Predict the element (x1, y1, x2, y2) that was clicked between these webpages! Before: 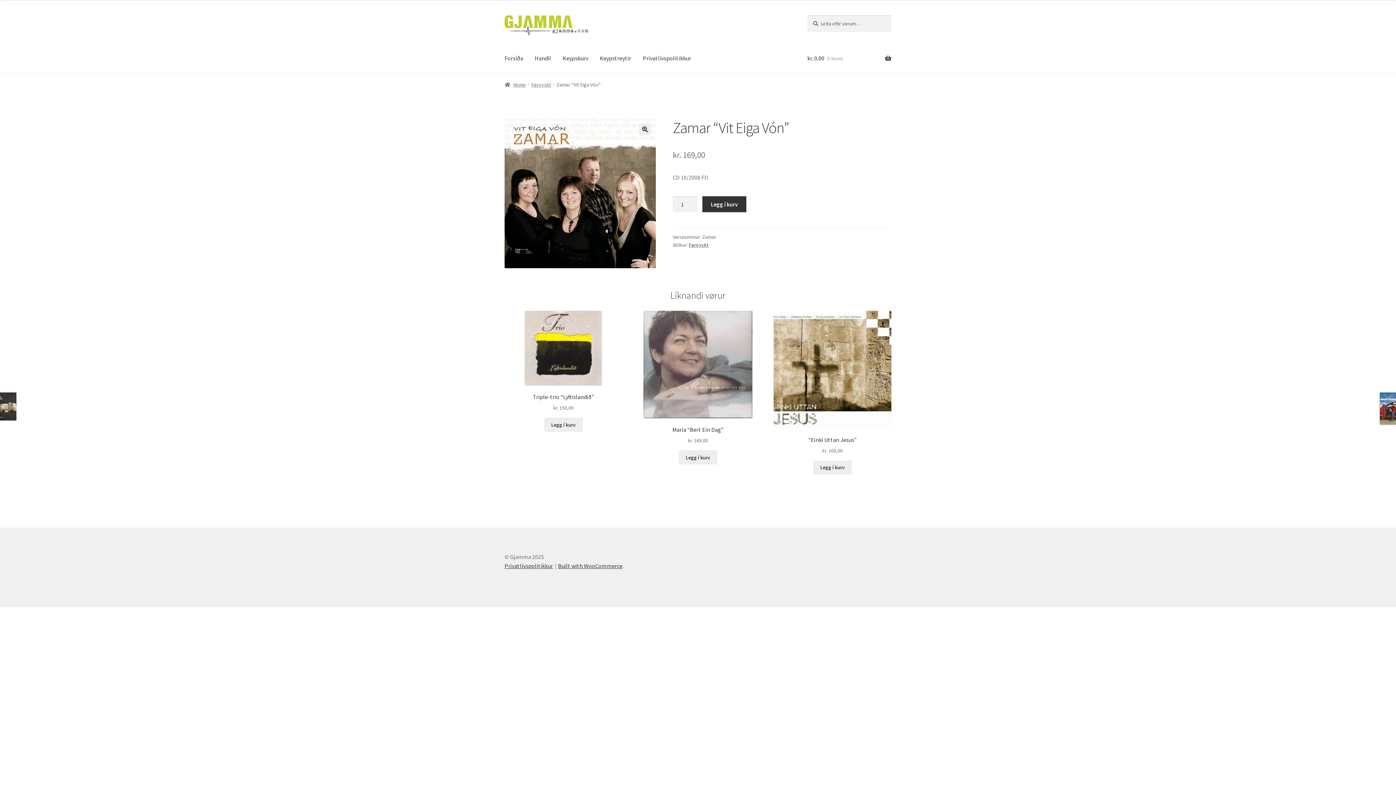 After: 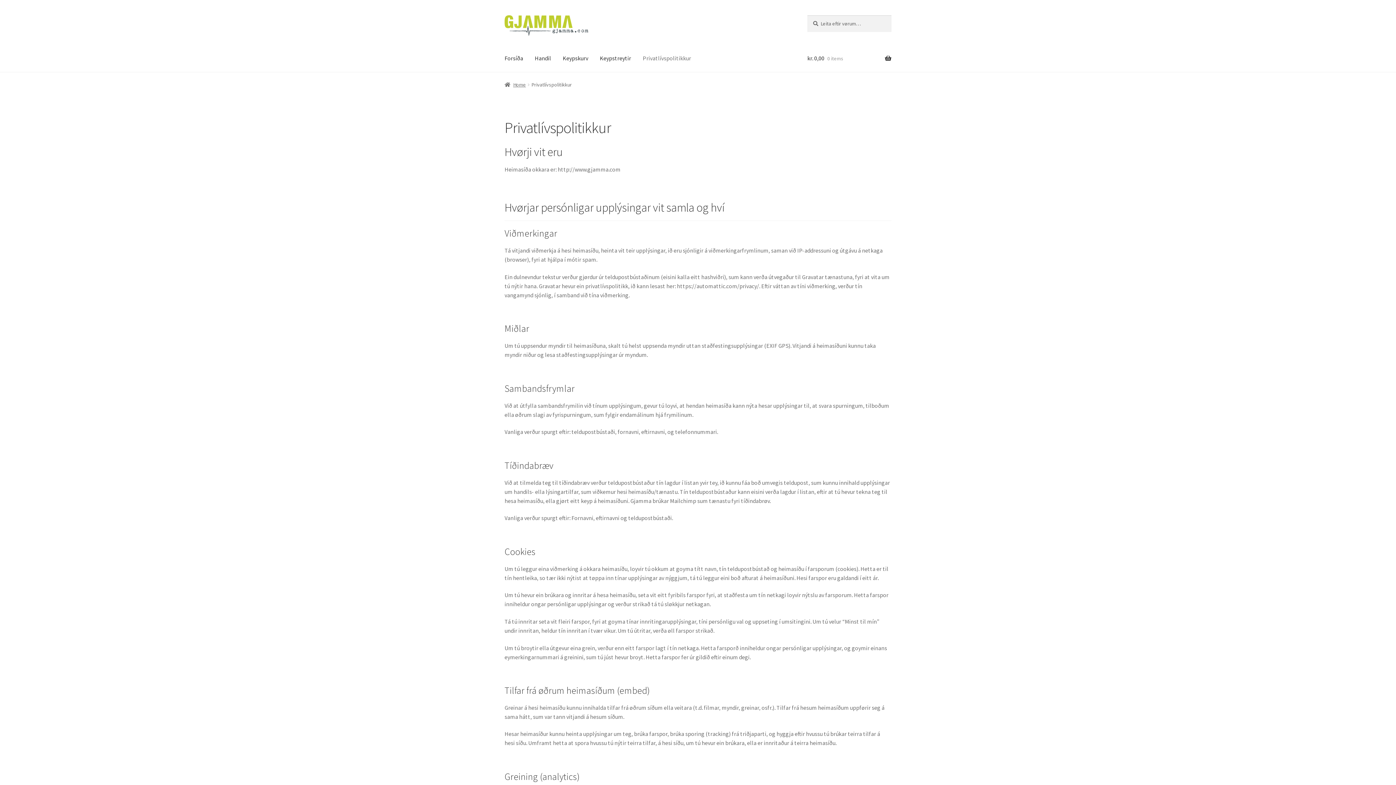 Action: label: Privatlívspolitikkur bbox: (504, 562, 553, 569)